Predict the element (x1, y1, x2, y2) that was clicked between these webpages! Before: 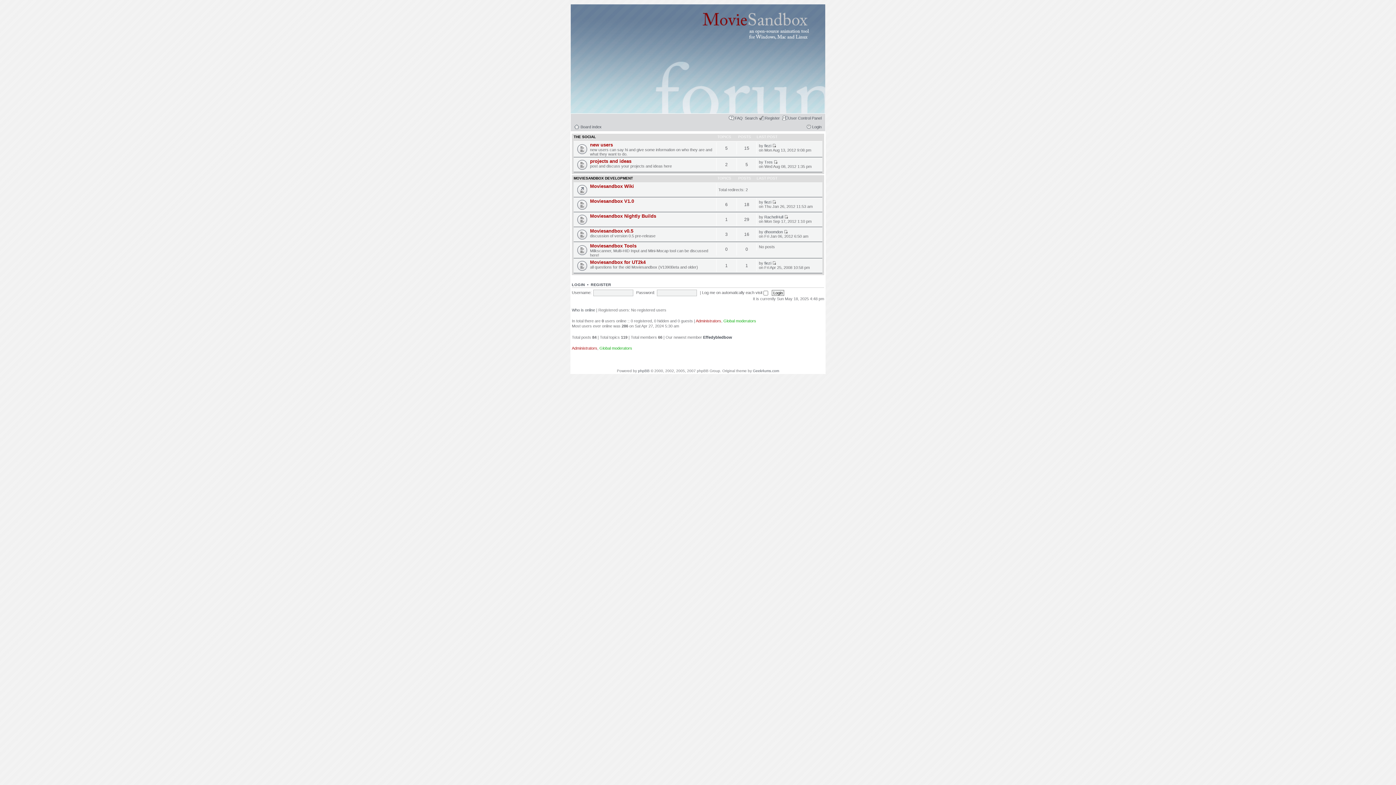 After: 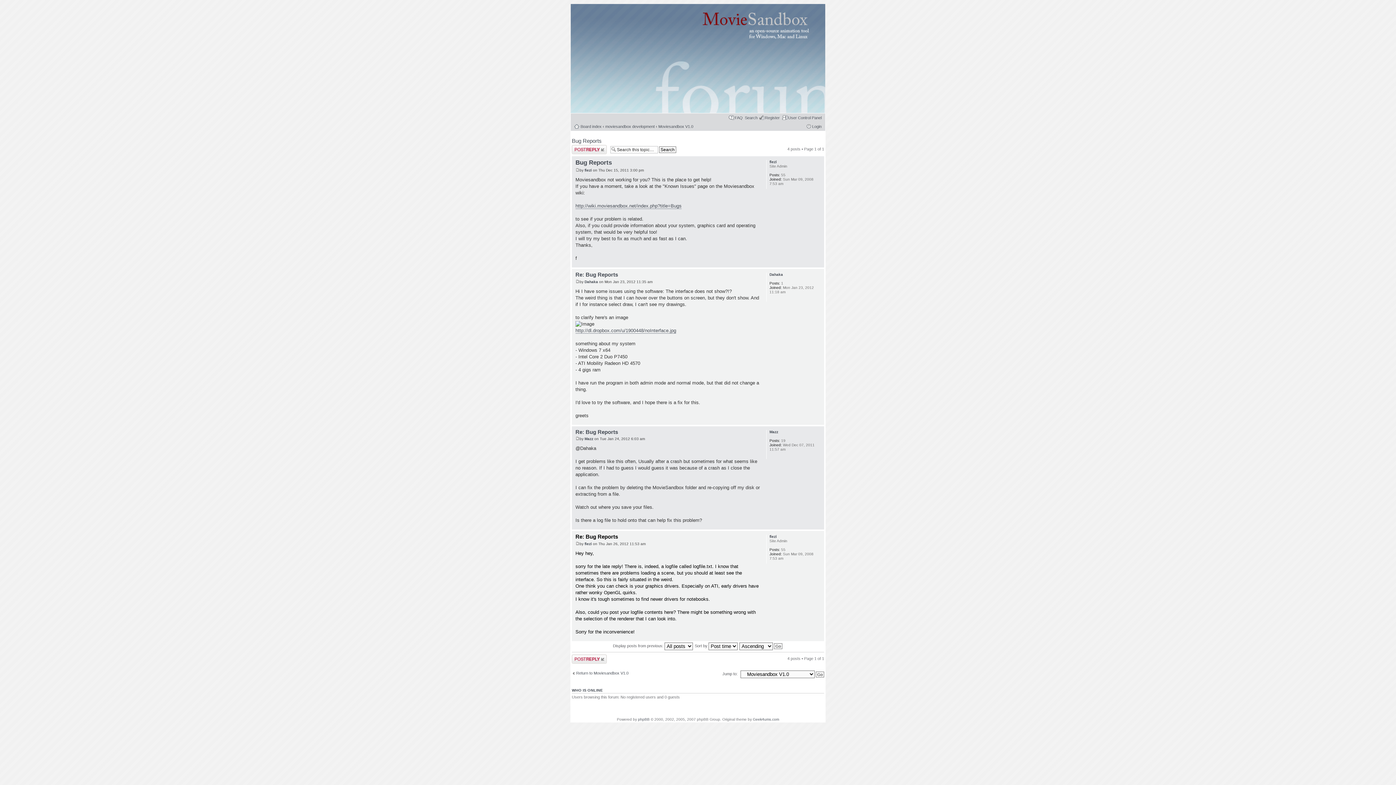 Action: bbox: (772, 200, 776, 204)